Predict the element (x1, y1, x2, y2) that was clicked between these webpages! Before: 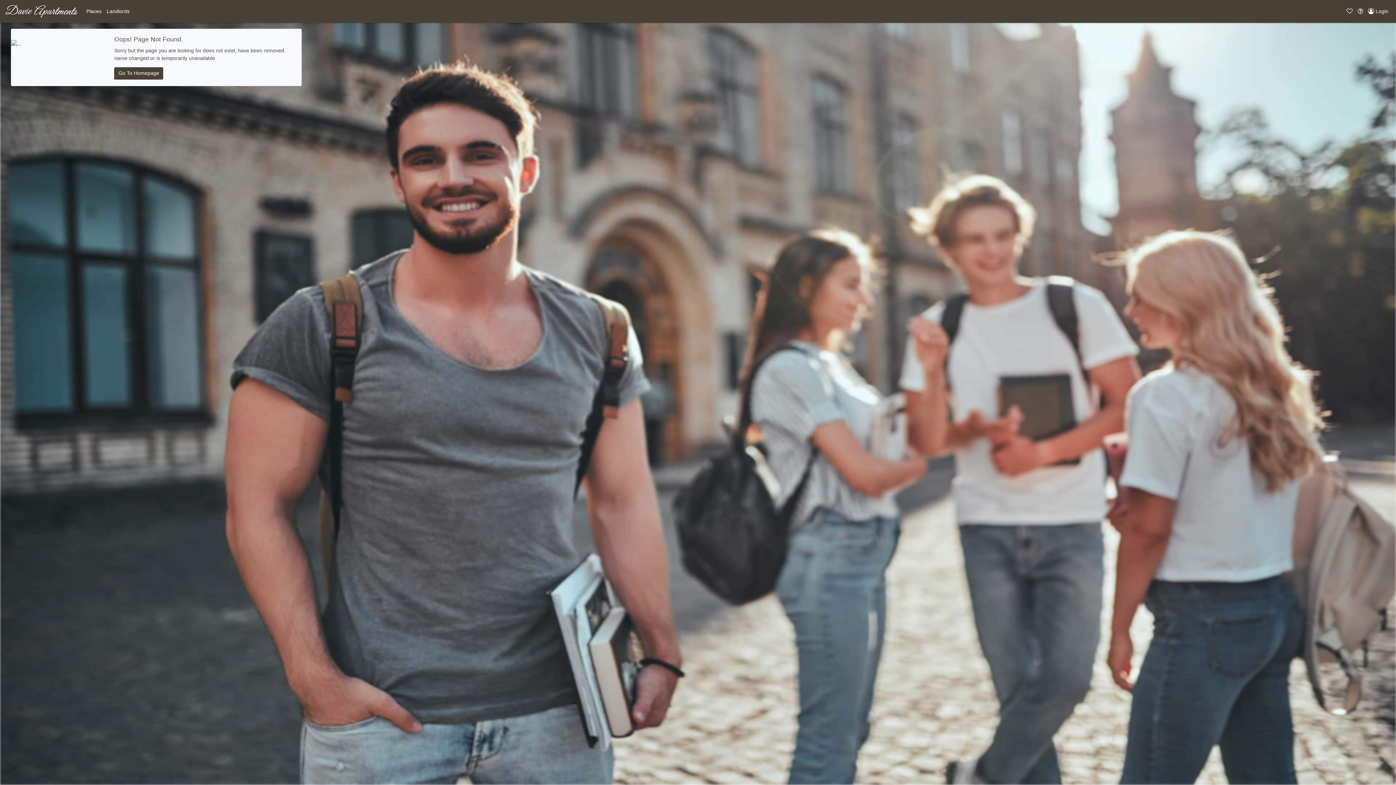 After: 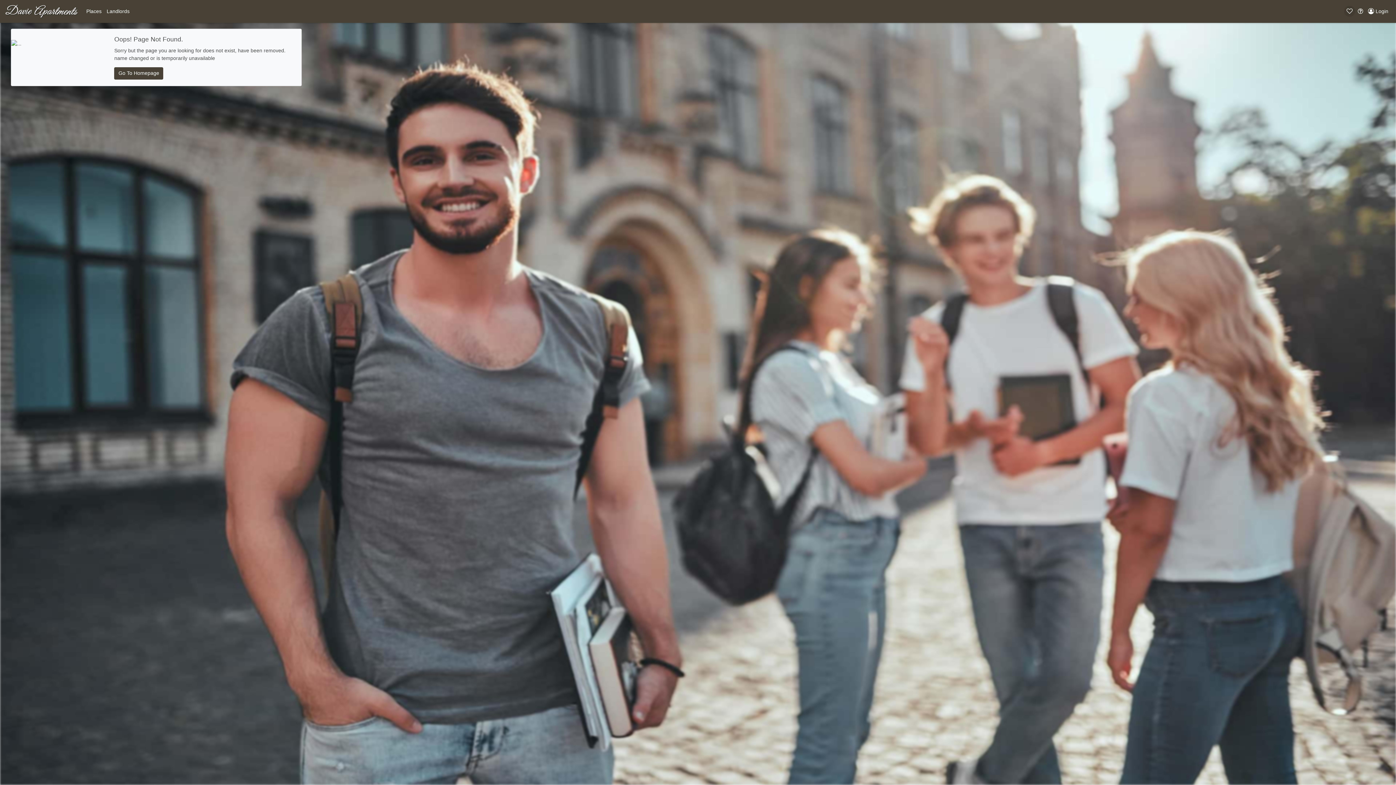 Action: bbox: (1344, 5, 1355, 16)